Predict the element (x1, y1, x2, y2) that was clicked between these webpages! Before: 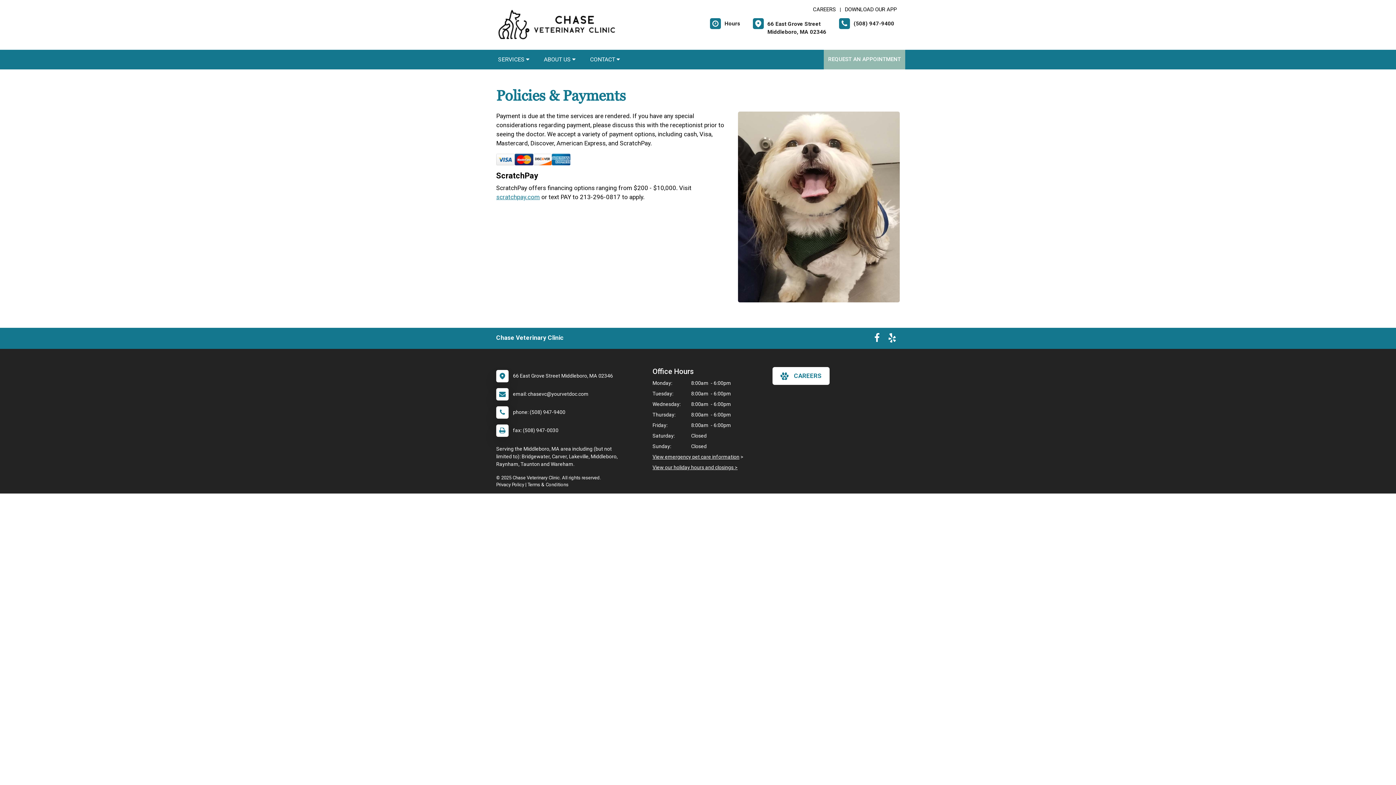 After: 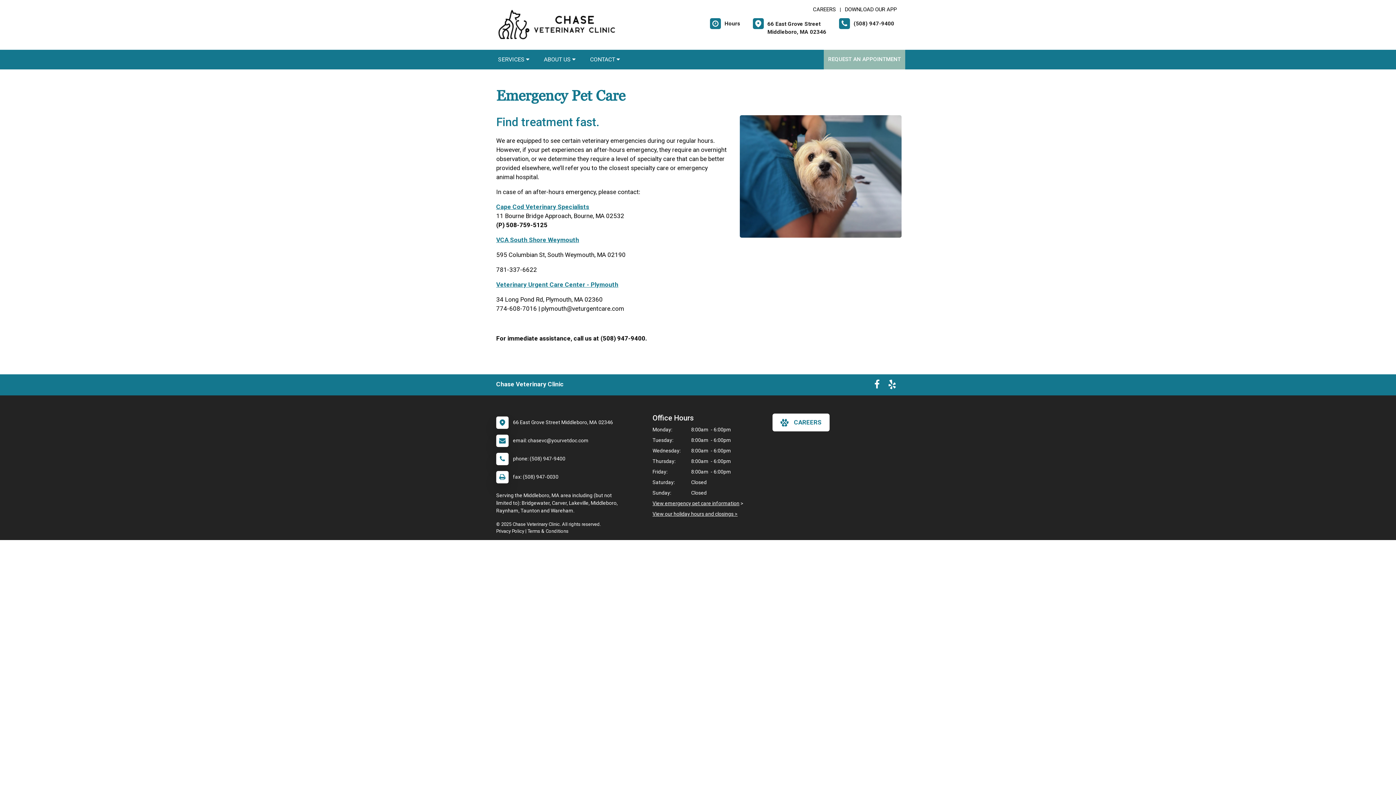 Action: label: View emergency pet care information bbox: (652, 454, 739, 460)